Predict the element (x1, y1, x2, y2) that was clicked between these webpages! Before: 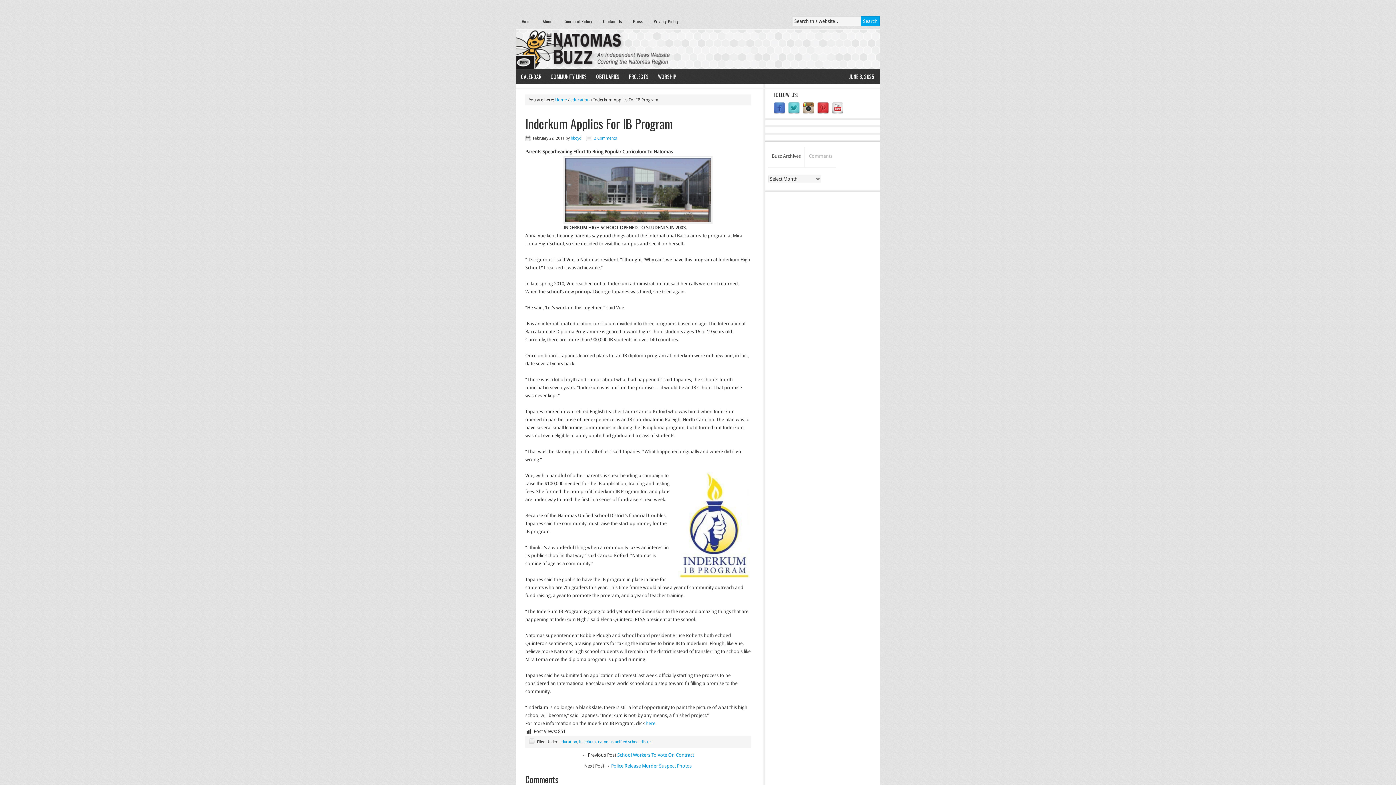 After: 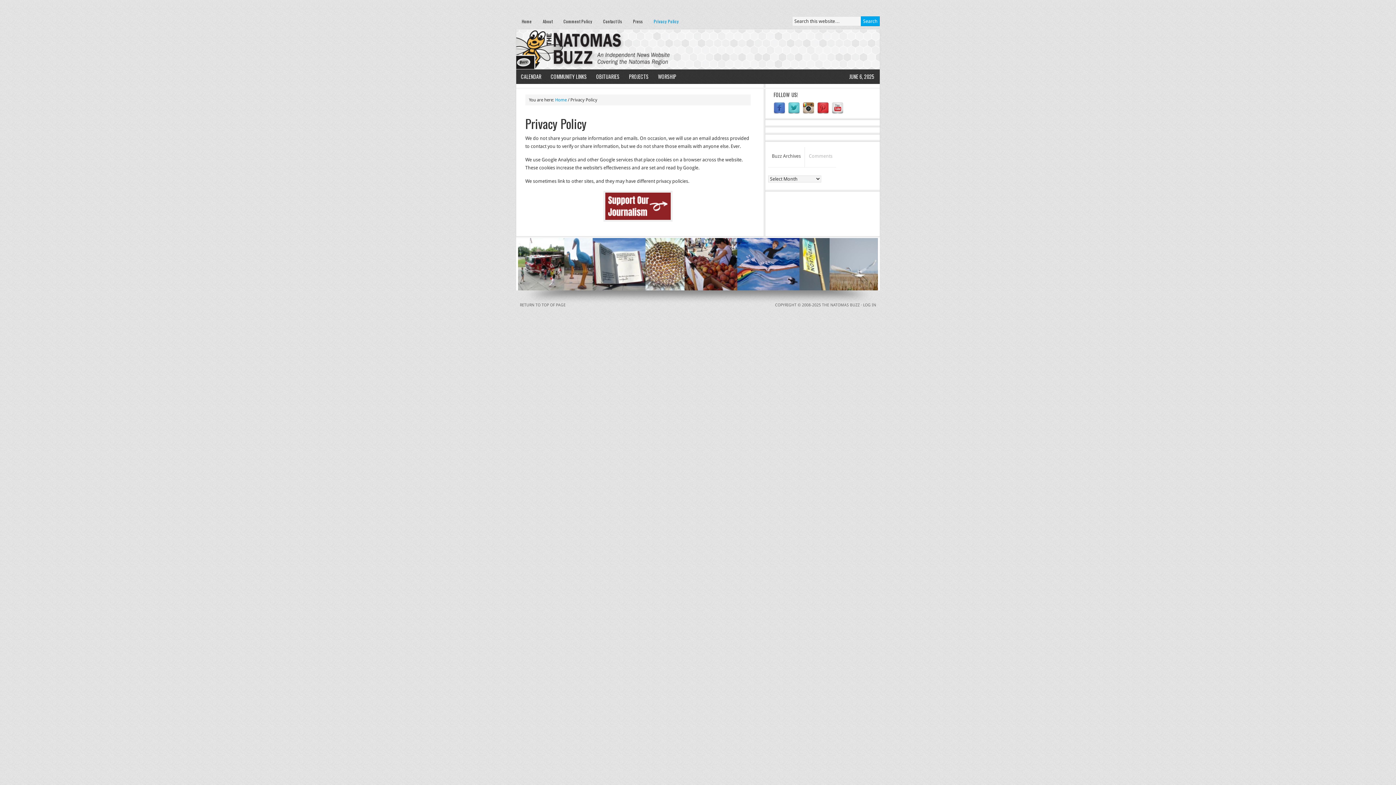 Action: label: Privacy Policy bbox: (648, 13, 684, 29)